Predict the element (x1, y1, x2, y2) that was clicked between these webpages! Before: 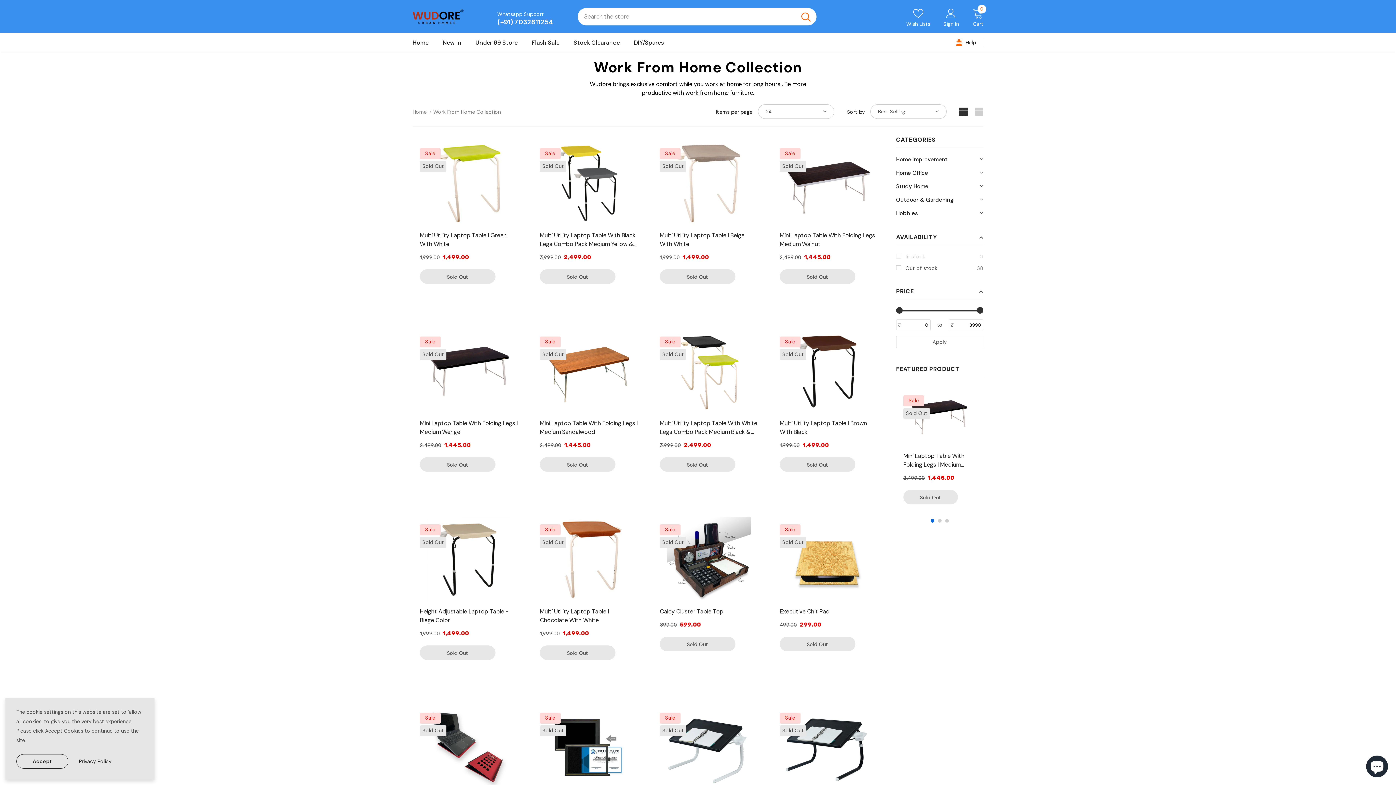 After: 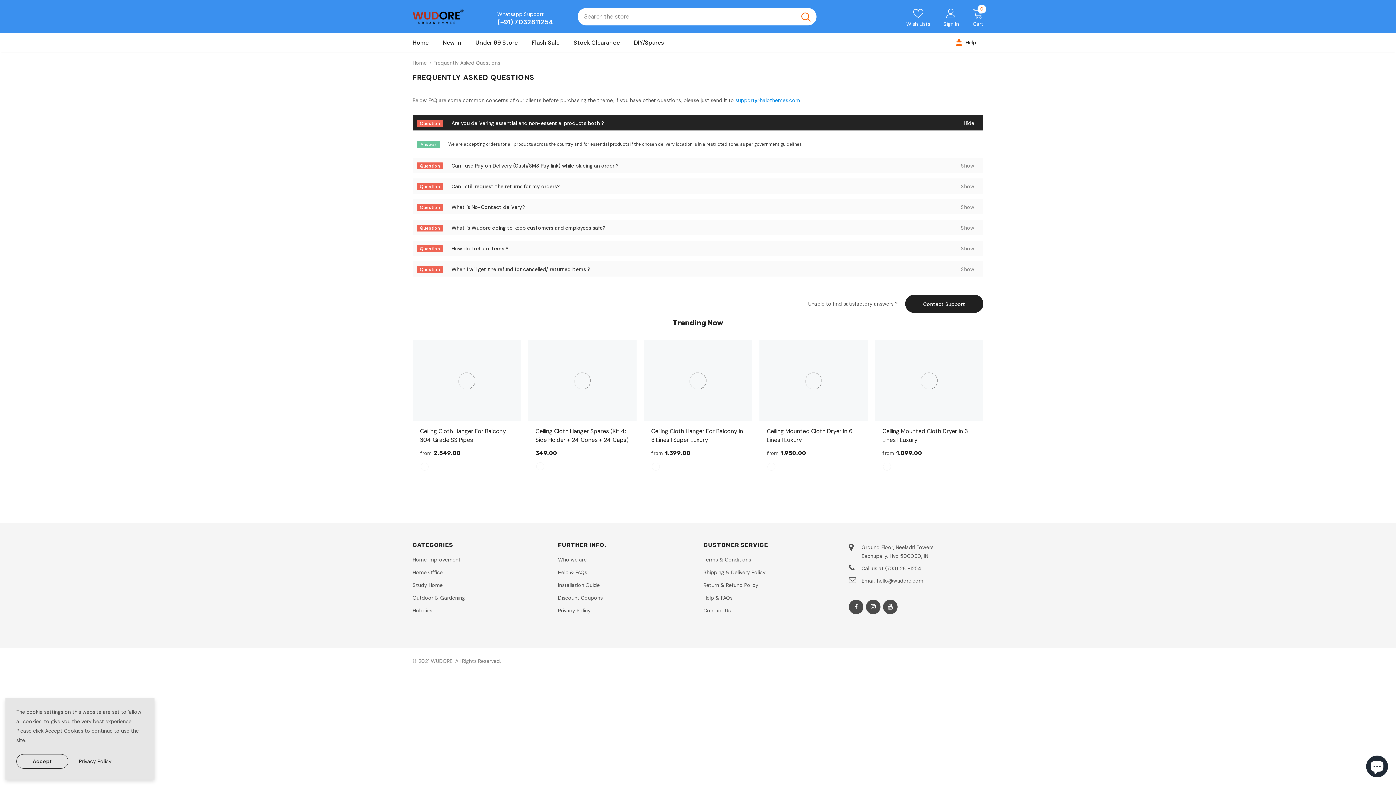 Action: bbox: (956, 40, 976, 46) label:  Help